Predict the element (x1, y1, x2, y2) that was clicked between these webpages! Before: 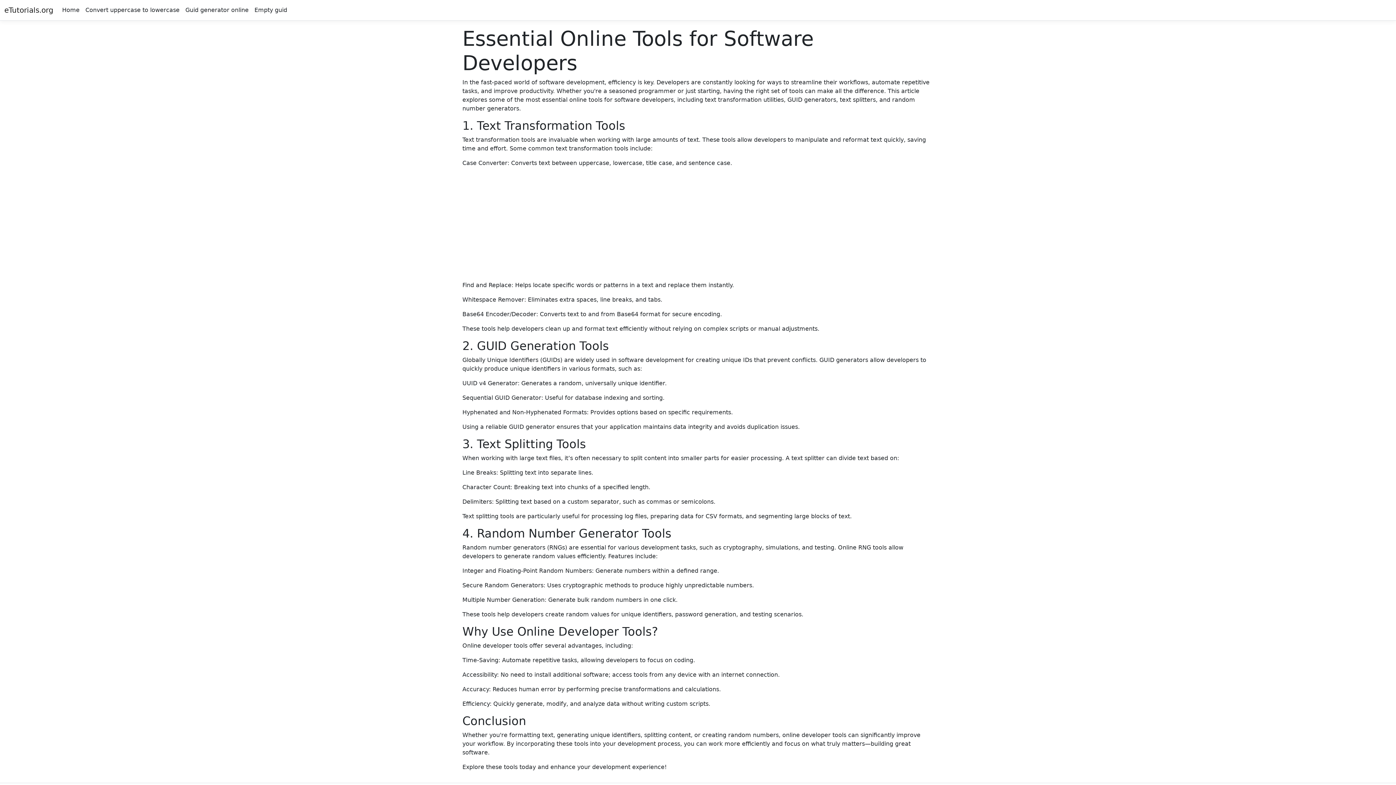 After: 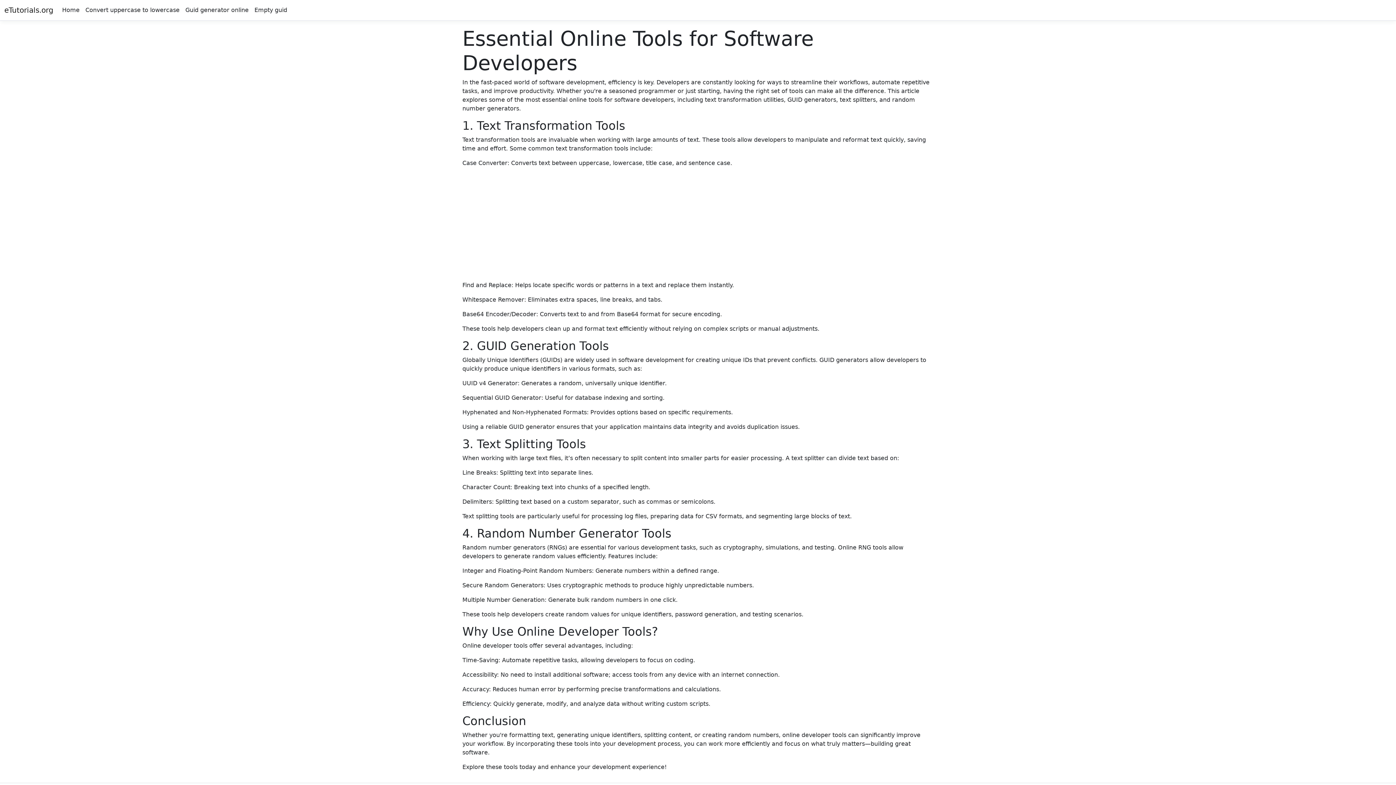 Action: bbox: (4, 2, 53, 17) label: eTutorials.org